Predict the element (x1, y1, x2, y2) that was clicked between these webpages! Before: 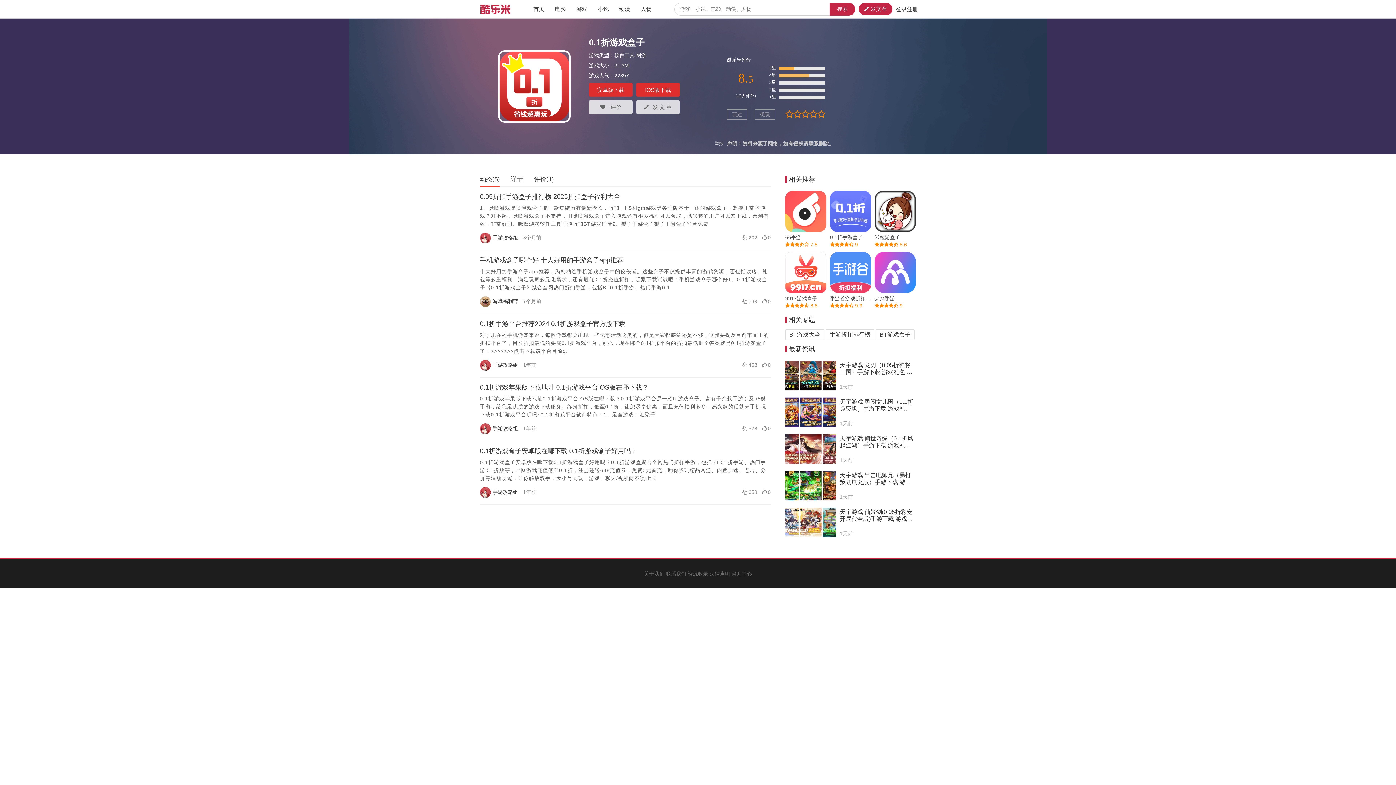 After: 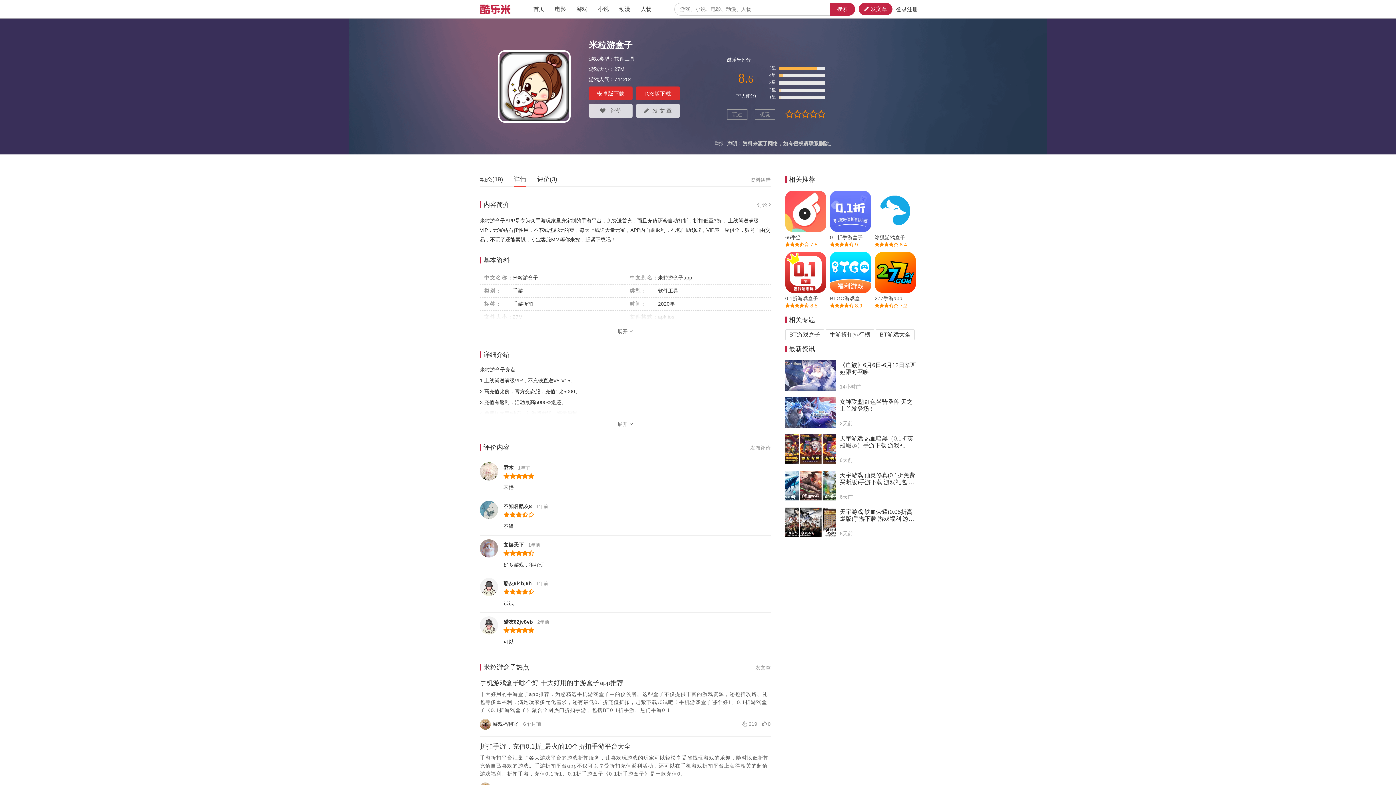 Action: bbox: (874, 234, 900, 240) label: 米粒游盒子